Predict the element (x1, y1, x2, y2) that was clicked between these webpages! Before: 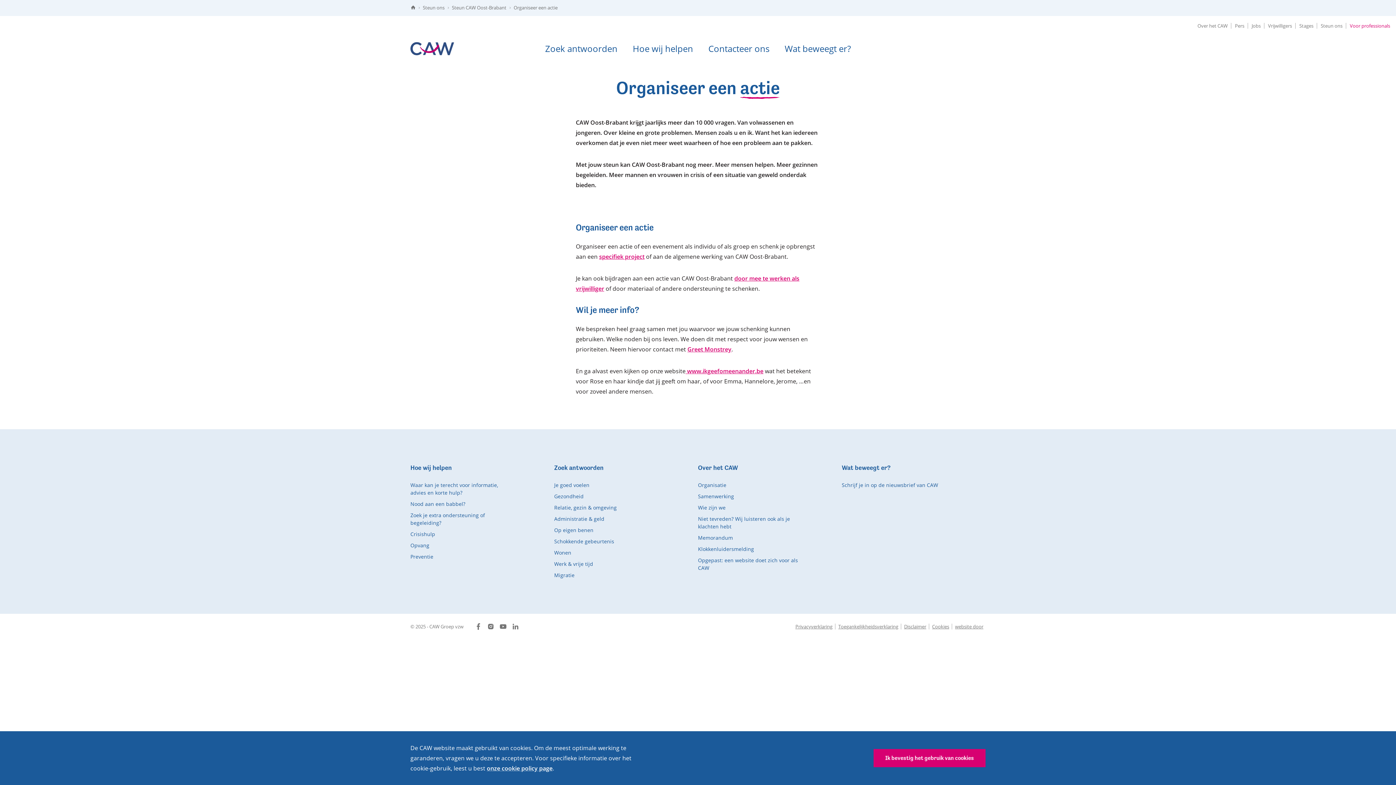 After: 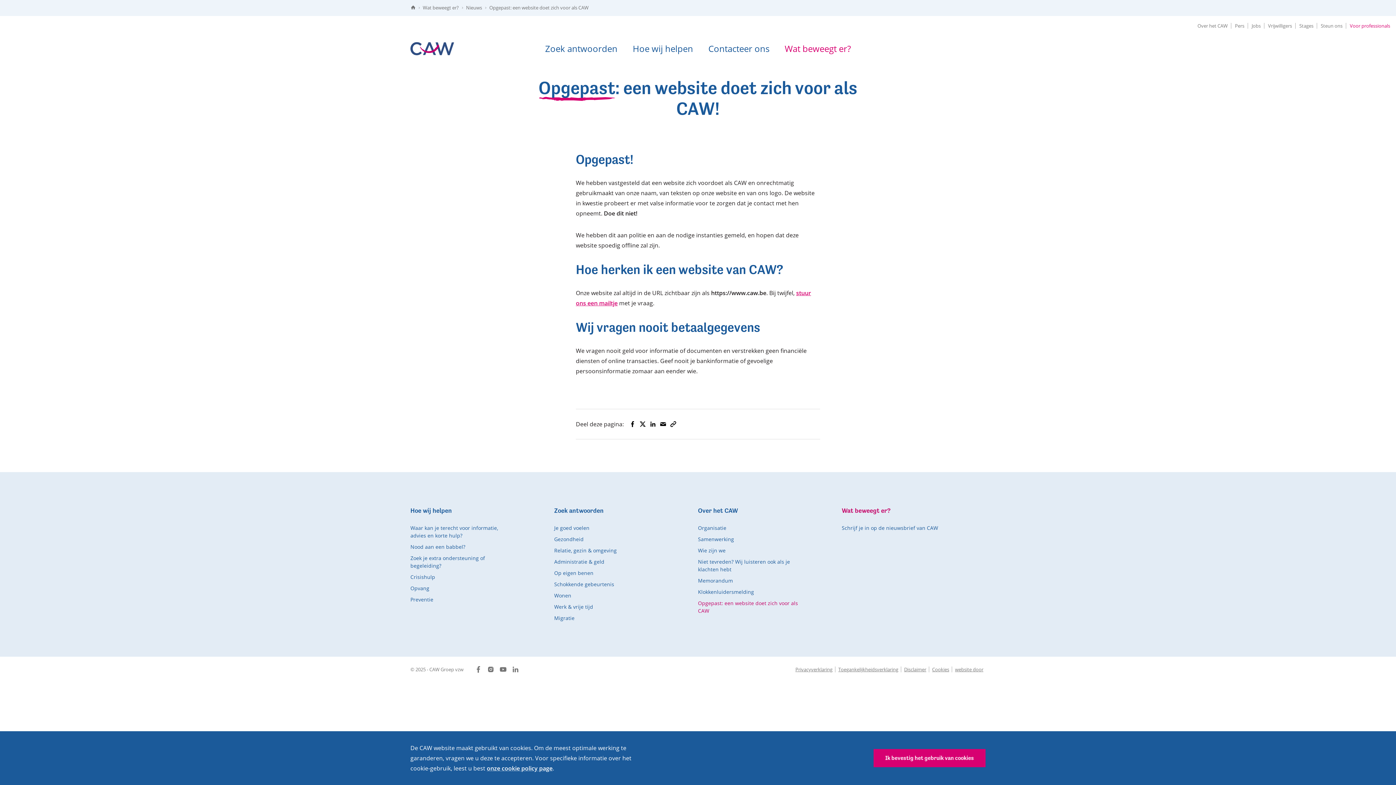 Action: label: Opgepast: een website doet zich voor als CAW bbox: (698, 555, 800, 573)